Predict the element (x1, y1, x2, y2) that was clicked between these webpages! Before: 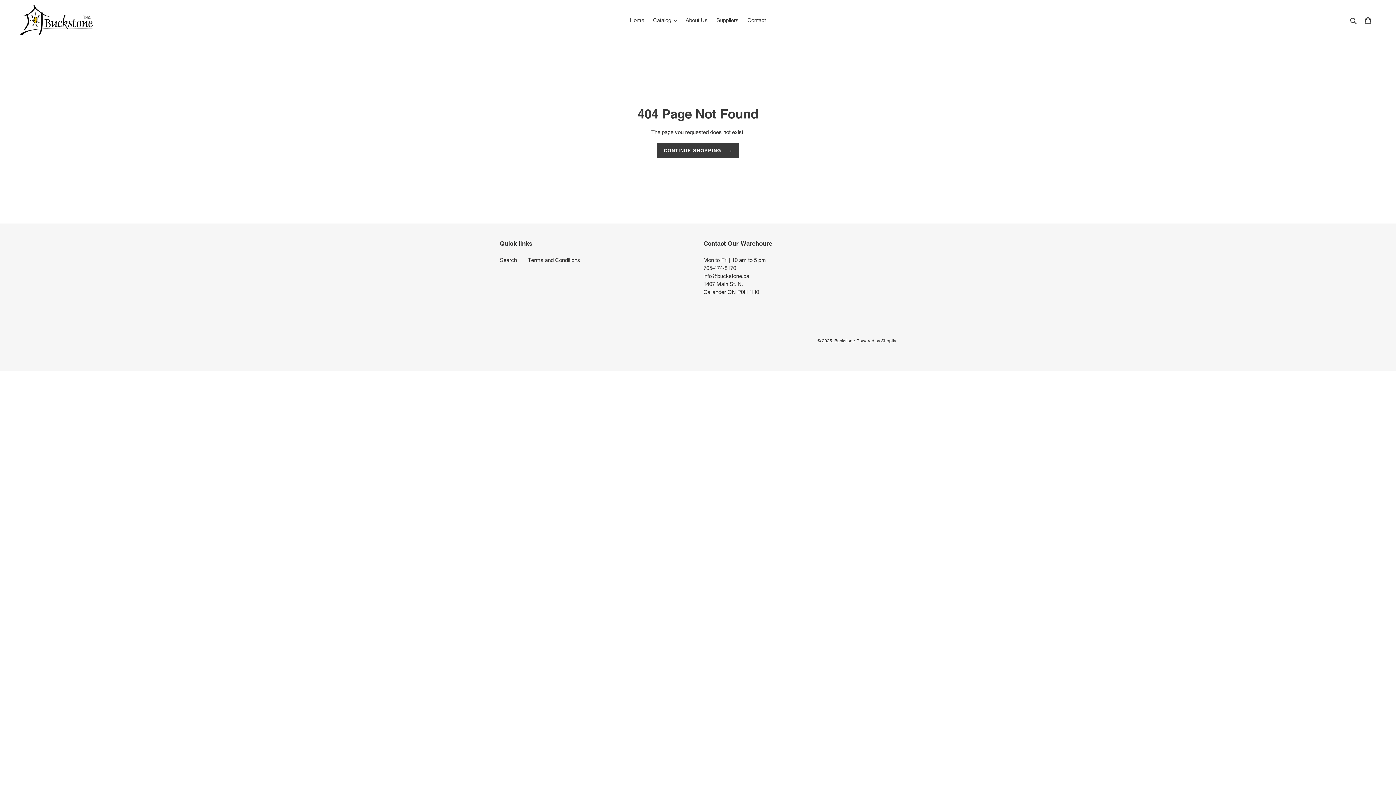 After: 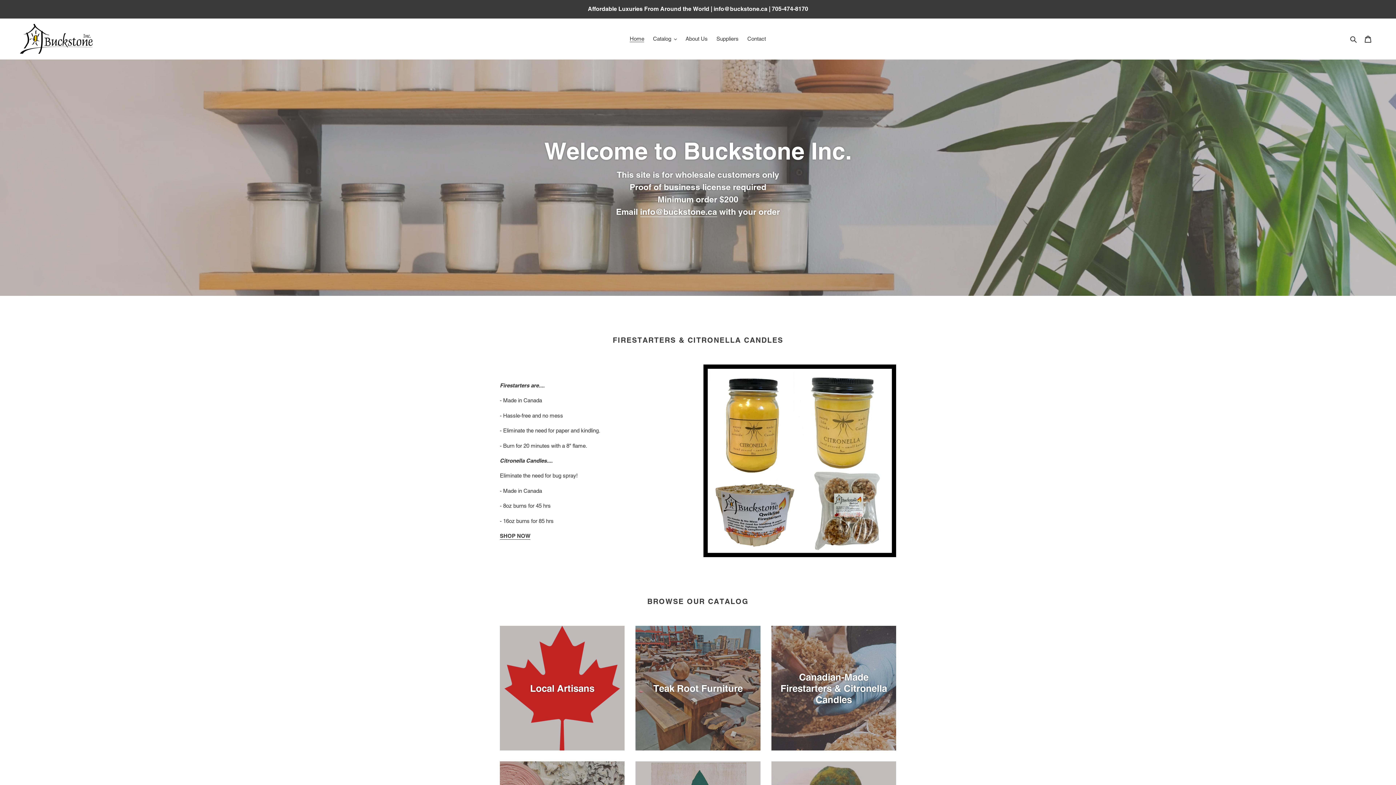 Action: bbox: (657, 143, 739, 158) label: CONTINUE SHOPPING